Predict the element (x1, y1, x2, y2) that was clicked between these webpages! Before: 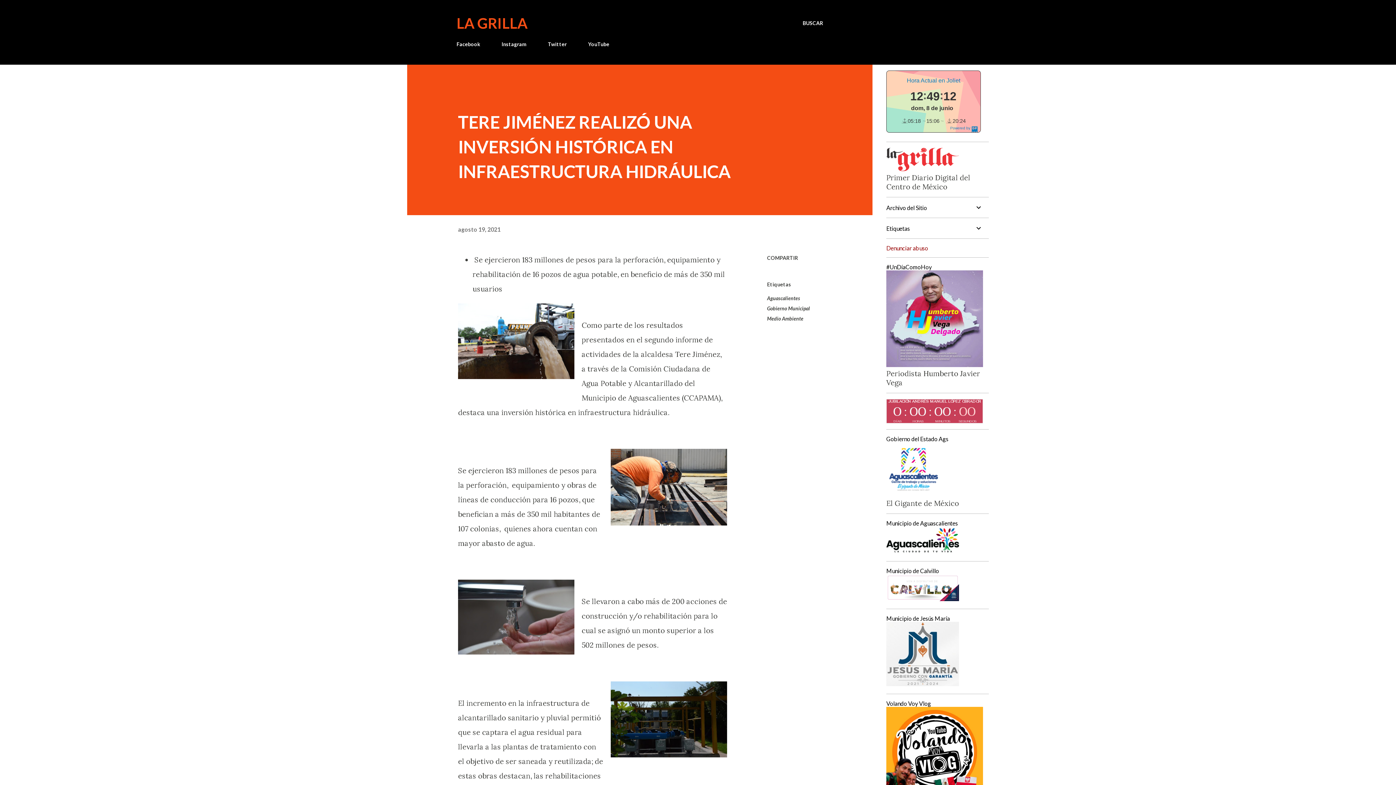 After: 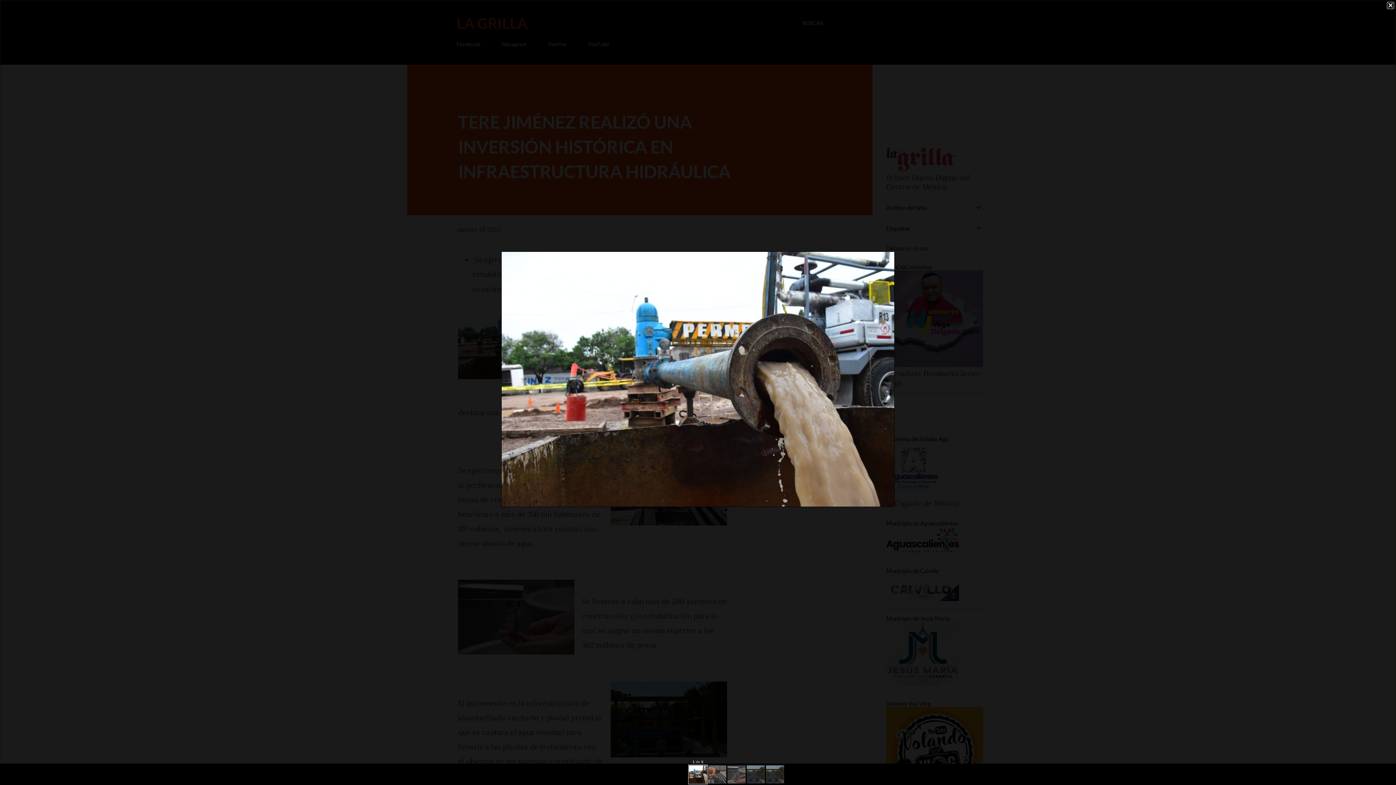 Action: bbox: (458, 303, 574, 384)